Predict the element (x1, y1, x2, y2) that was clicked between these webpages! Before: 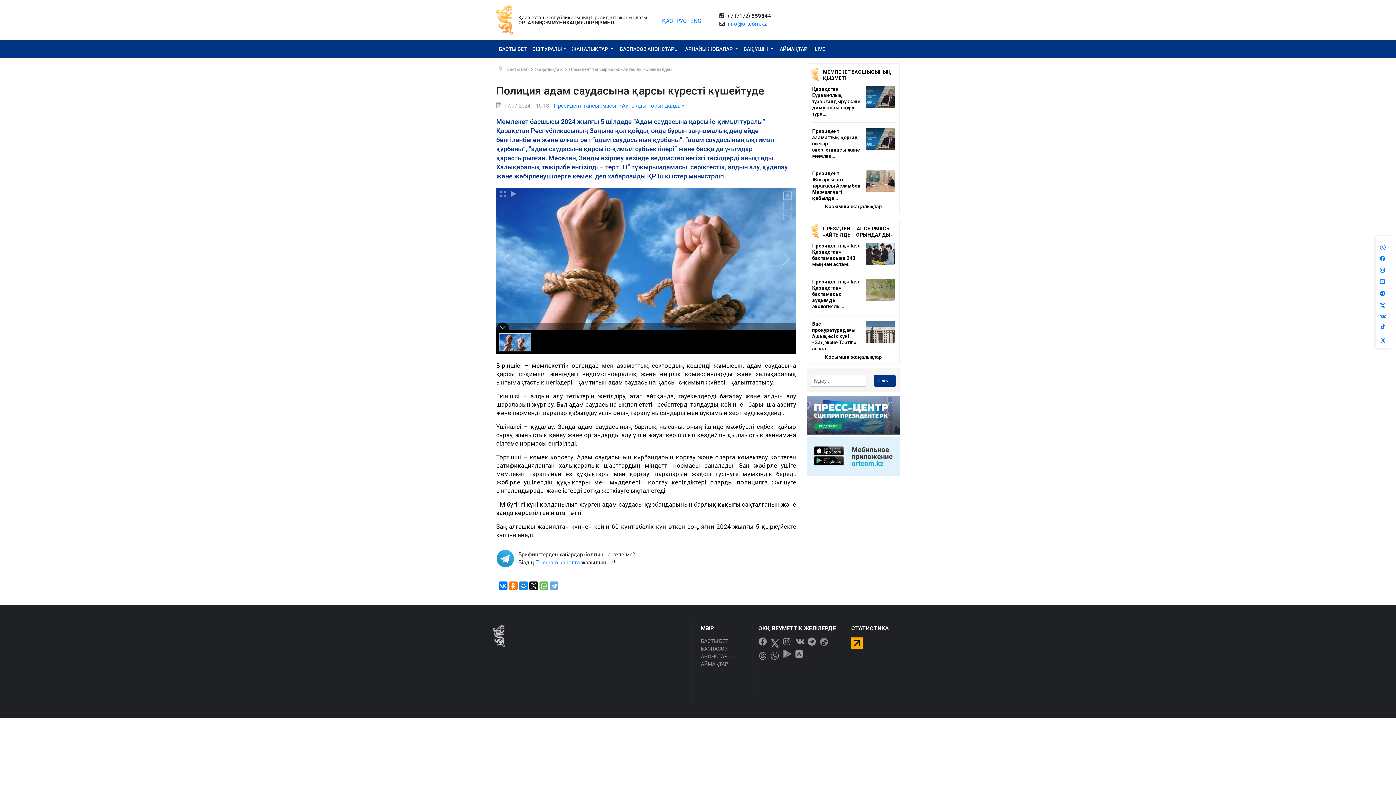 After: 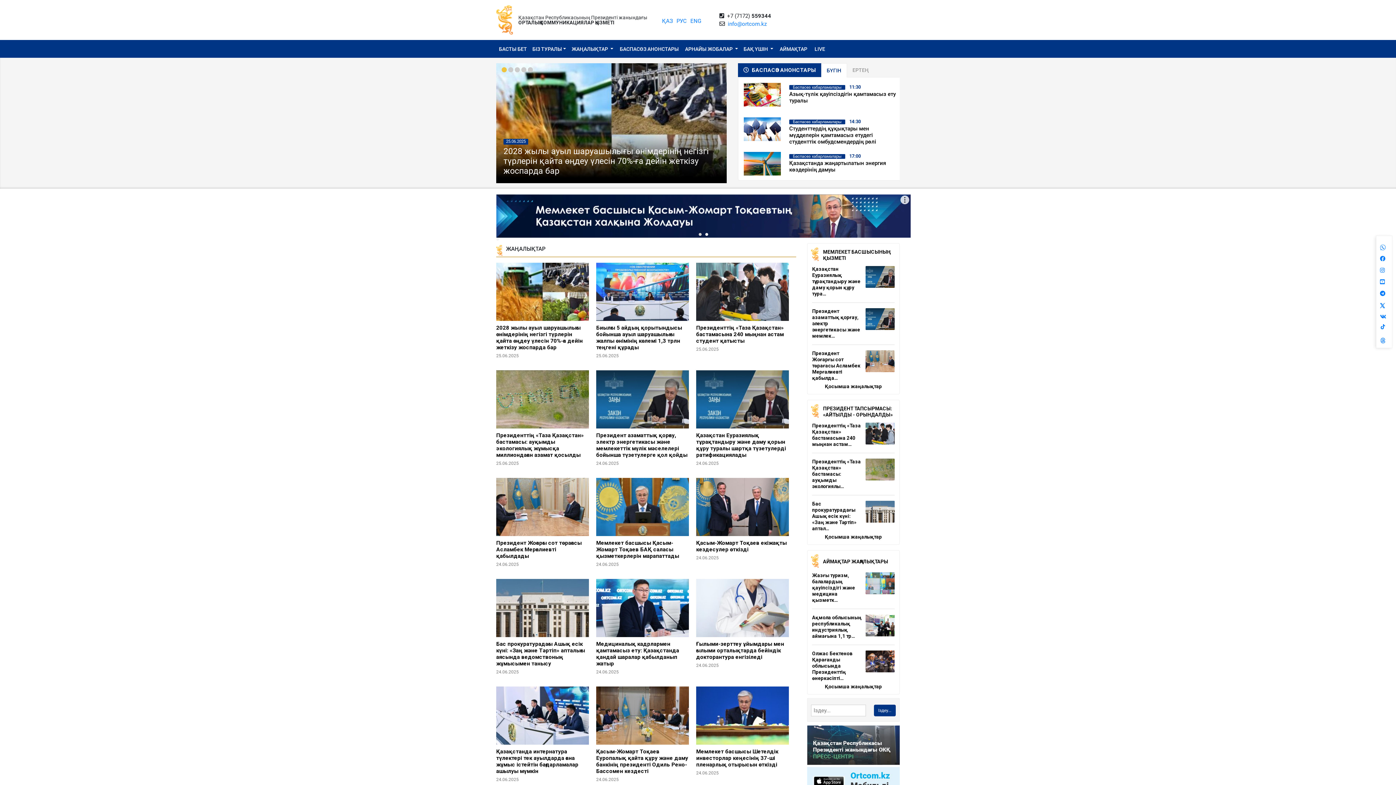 Action: label: БАСТЫ БЕТ bbox: (701, 637, 749, 645)